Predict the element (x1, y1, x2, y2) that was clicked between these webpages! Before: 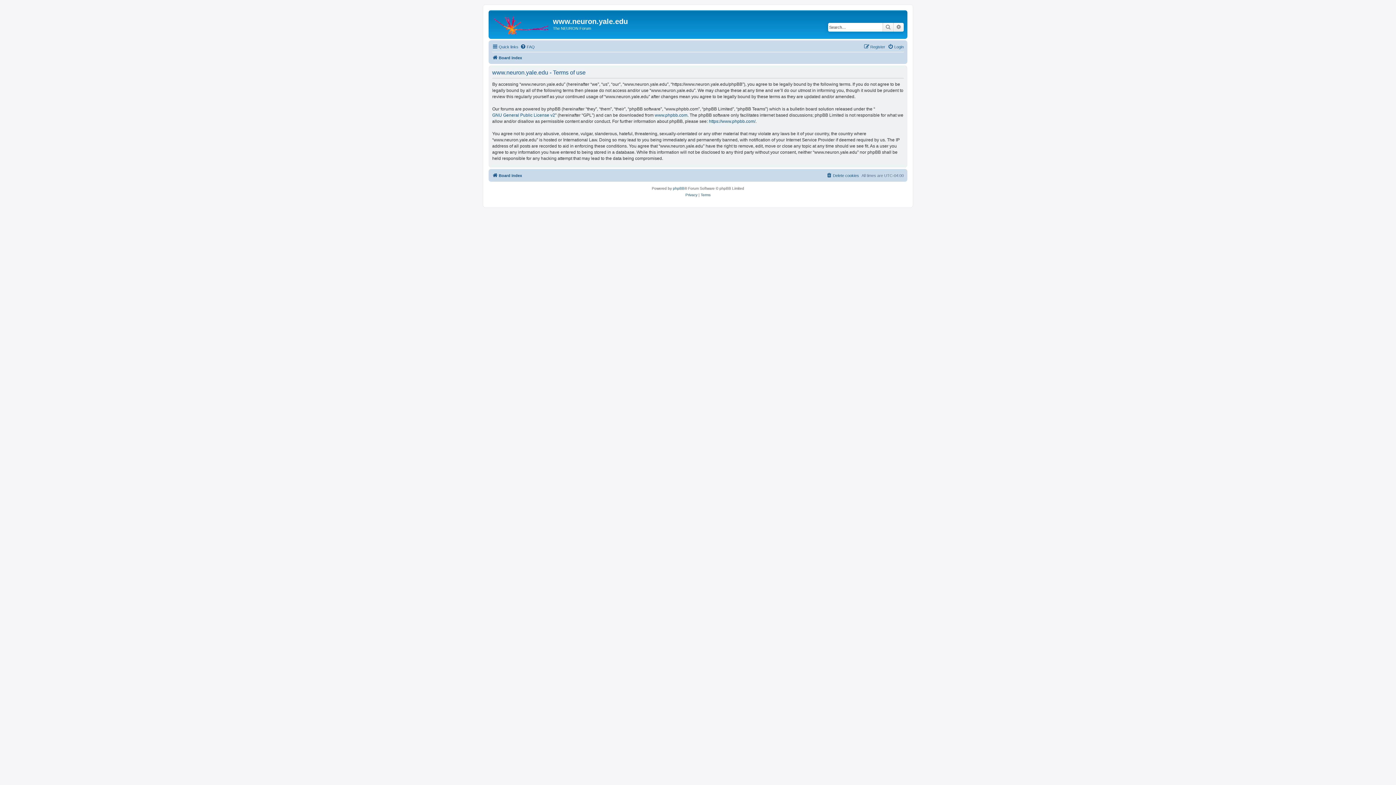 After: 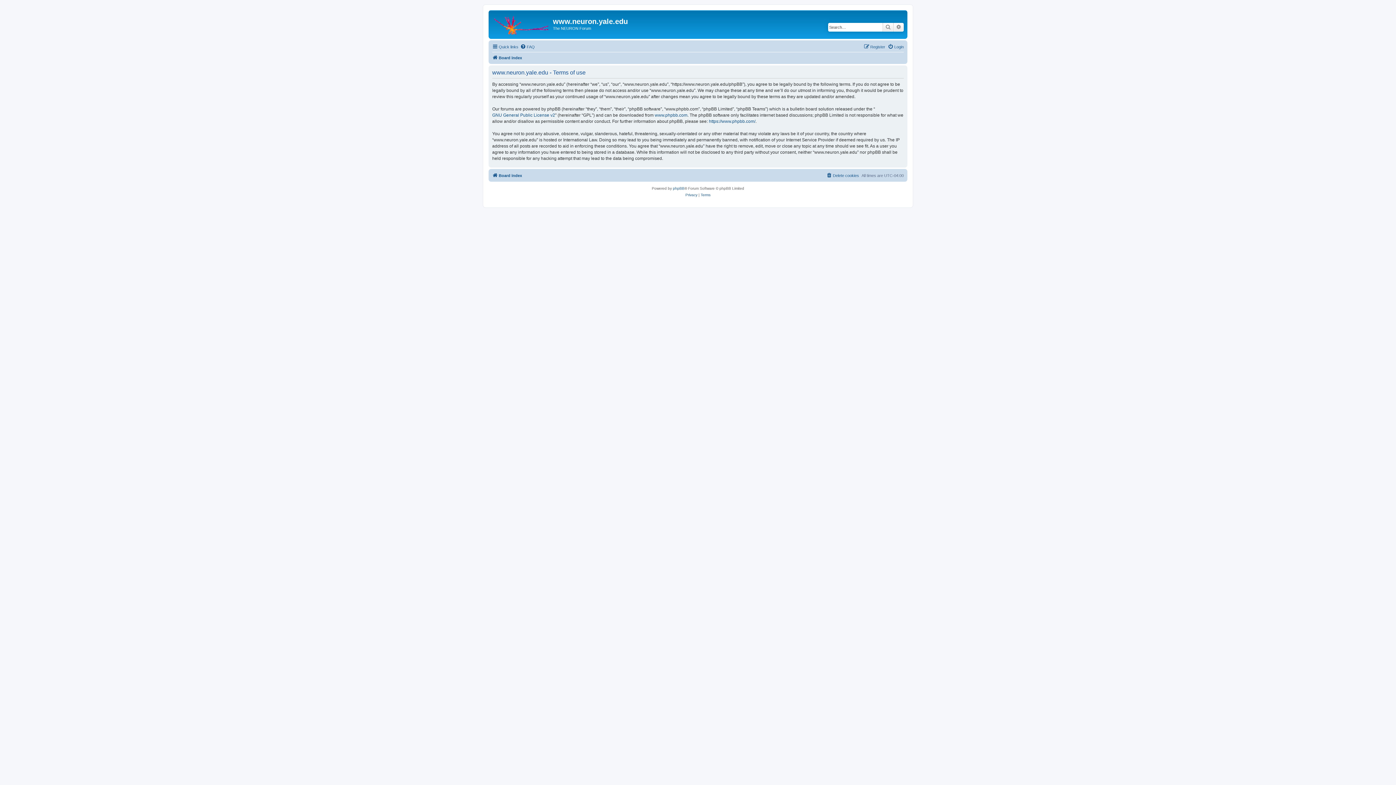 Action: bbox: (700, 191, 710, 198) label: Terms